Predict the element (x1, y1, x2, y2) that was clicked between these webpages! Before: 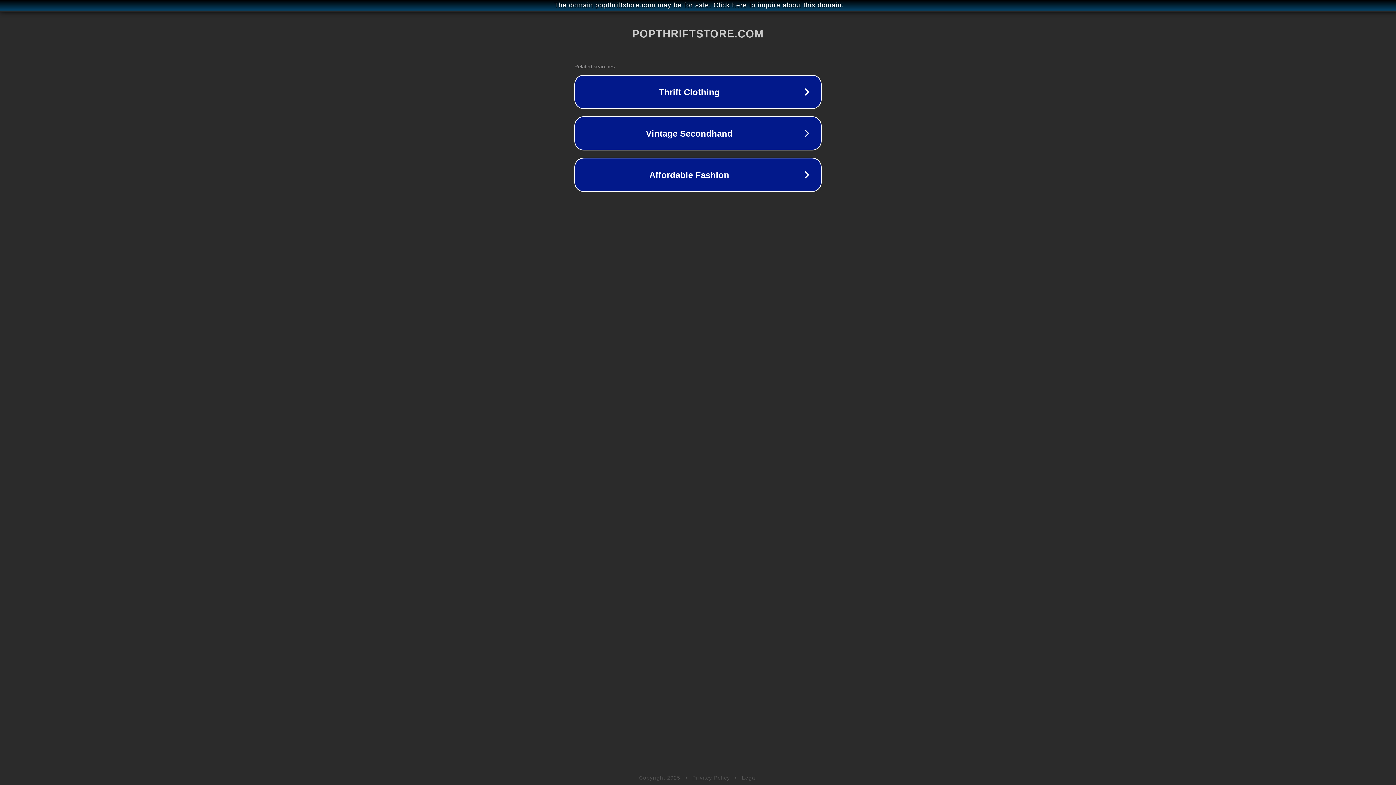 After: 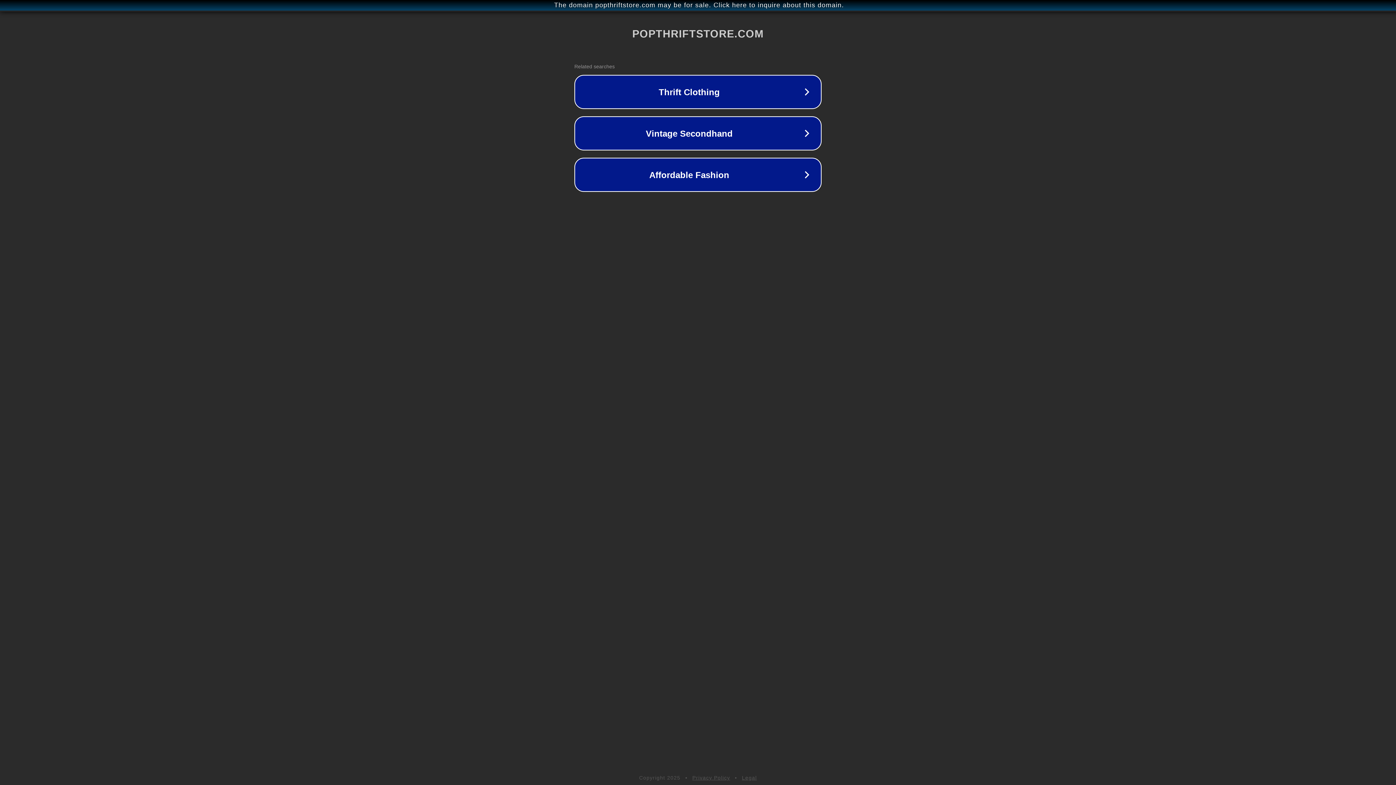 Action: label: Legal bbox: (742, 775, 757, 781)